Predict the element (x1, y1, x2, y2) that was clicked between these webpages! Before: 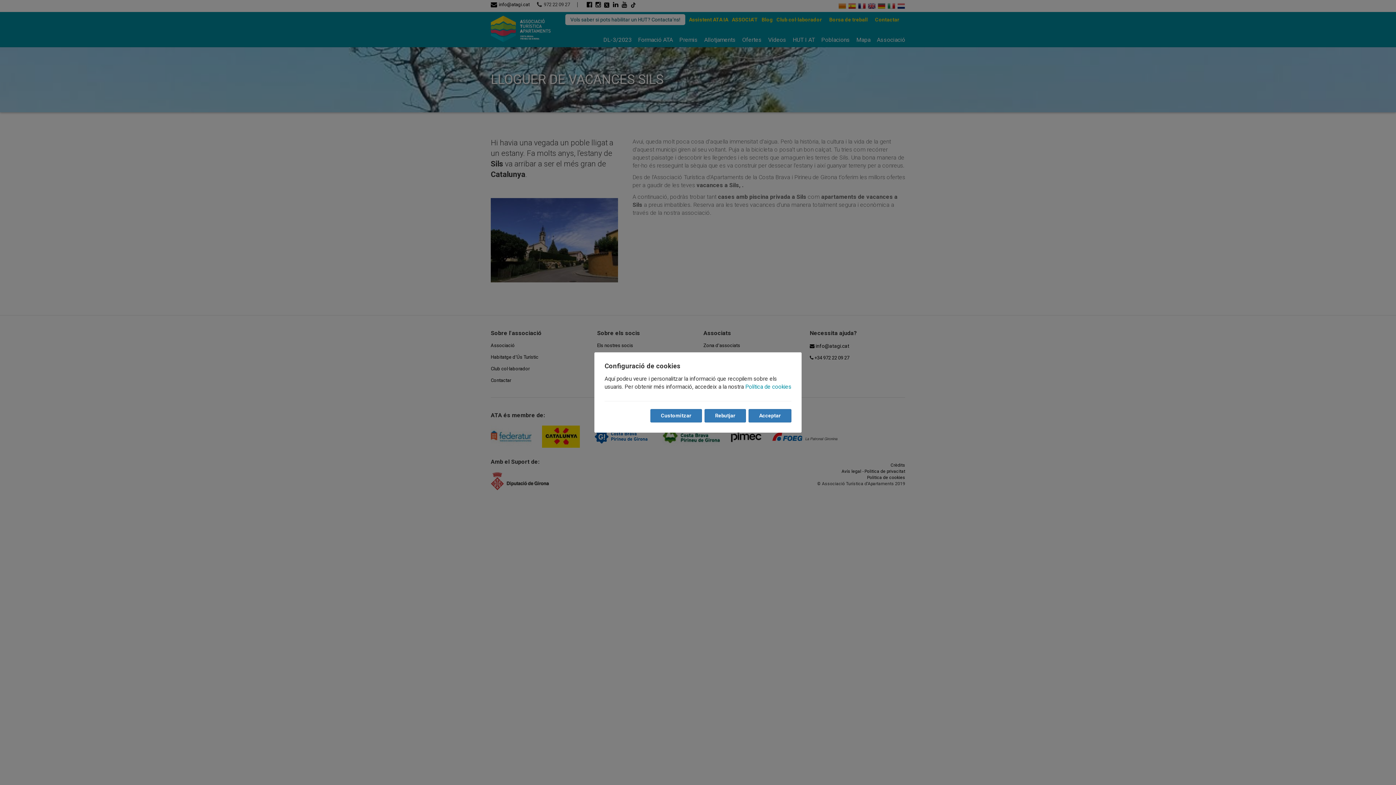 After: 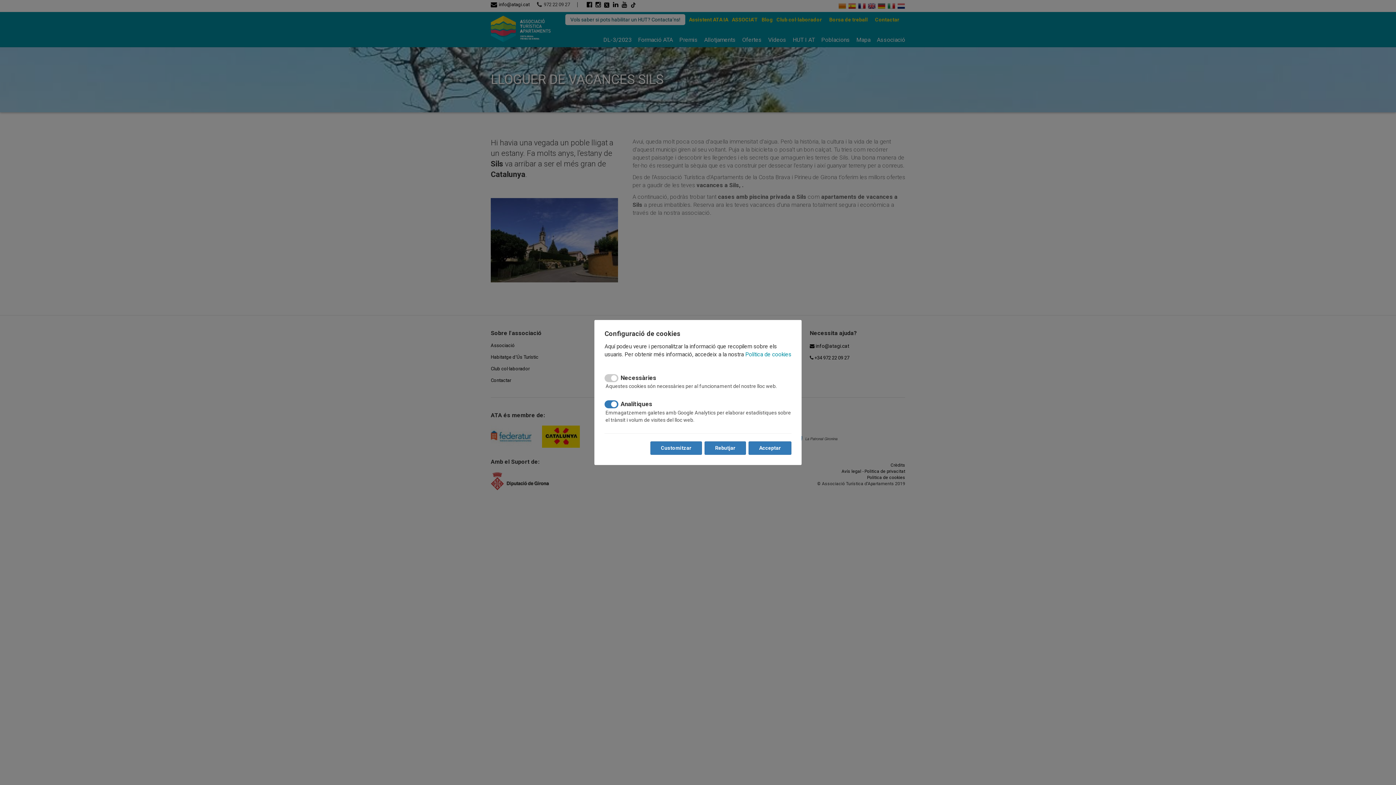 Action: bbox: (650, 409, 702, 422) label: Customitzar